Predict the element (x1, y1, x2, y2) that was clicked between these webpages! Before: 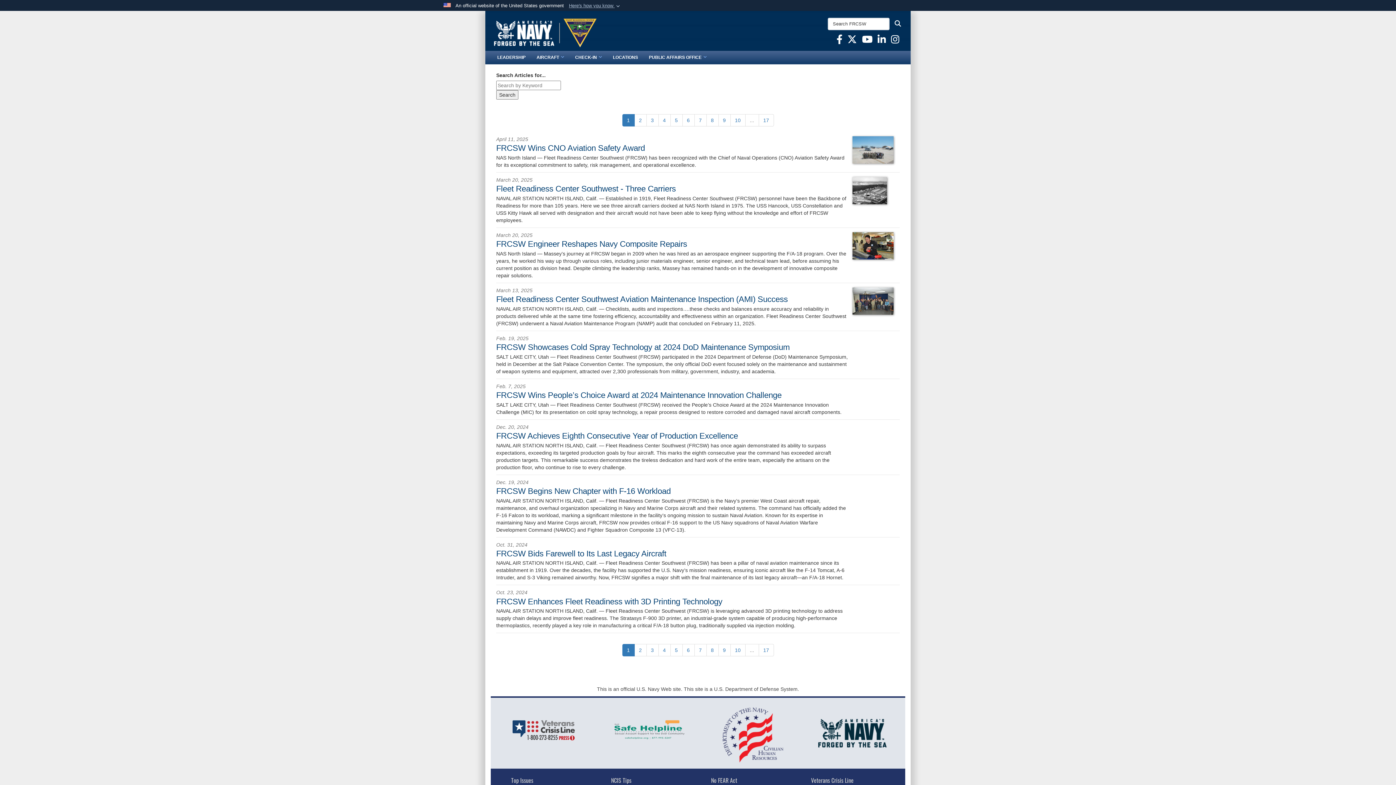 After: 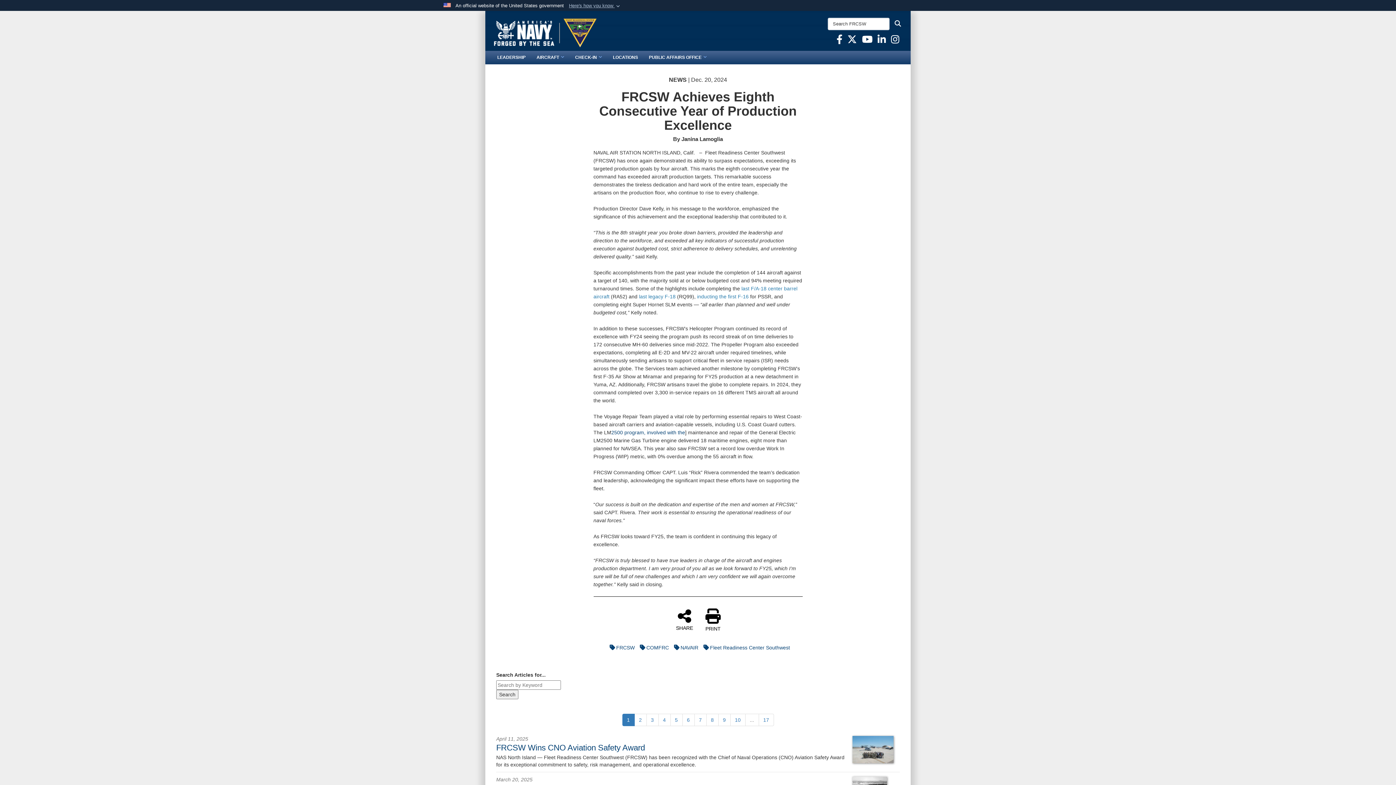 Action: bbox: (496, 431, 738, 440) label: FRCSW Achieves Eighth Consecutive Year of Production Excellence